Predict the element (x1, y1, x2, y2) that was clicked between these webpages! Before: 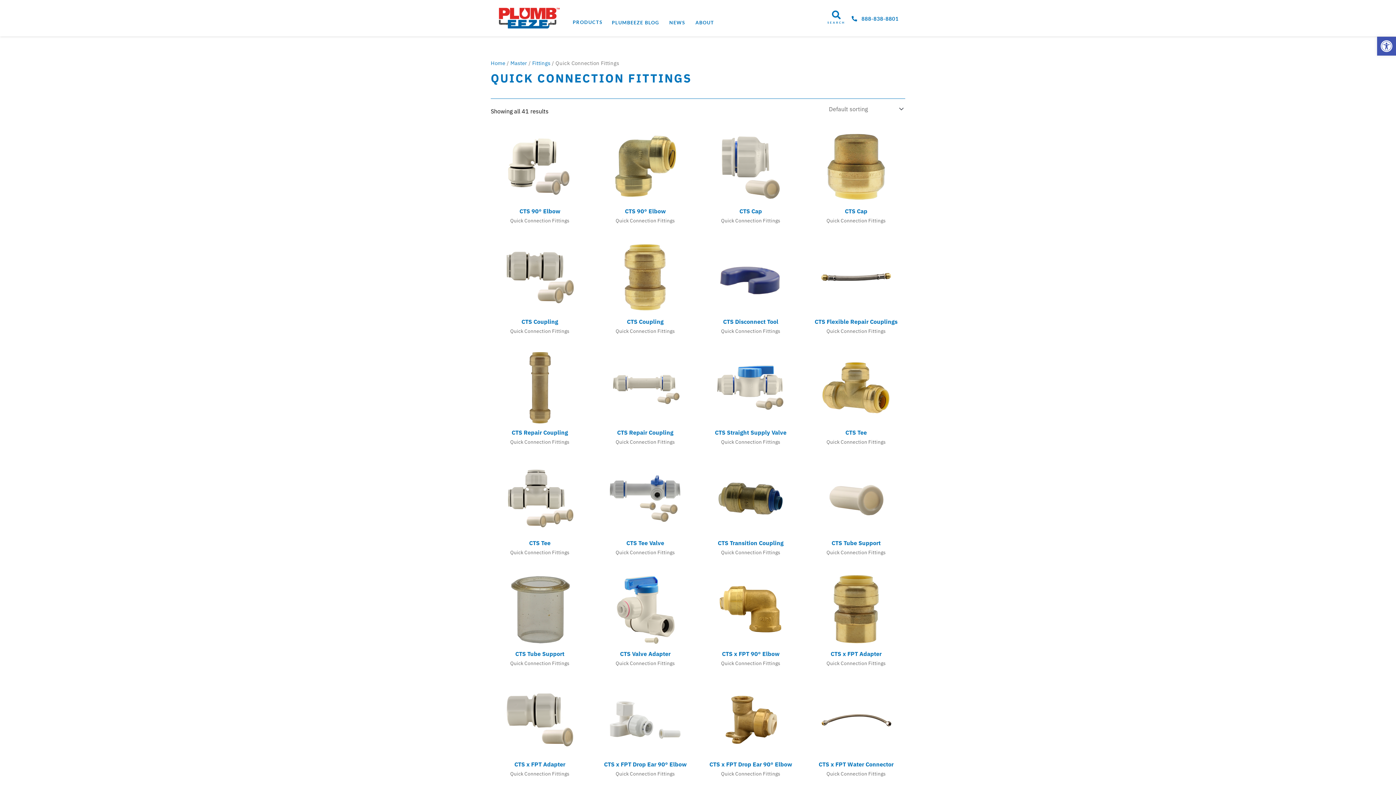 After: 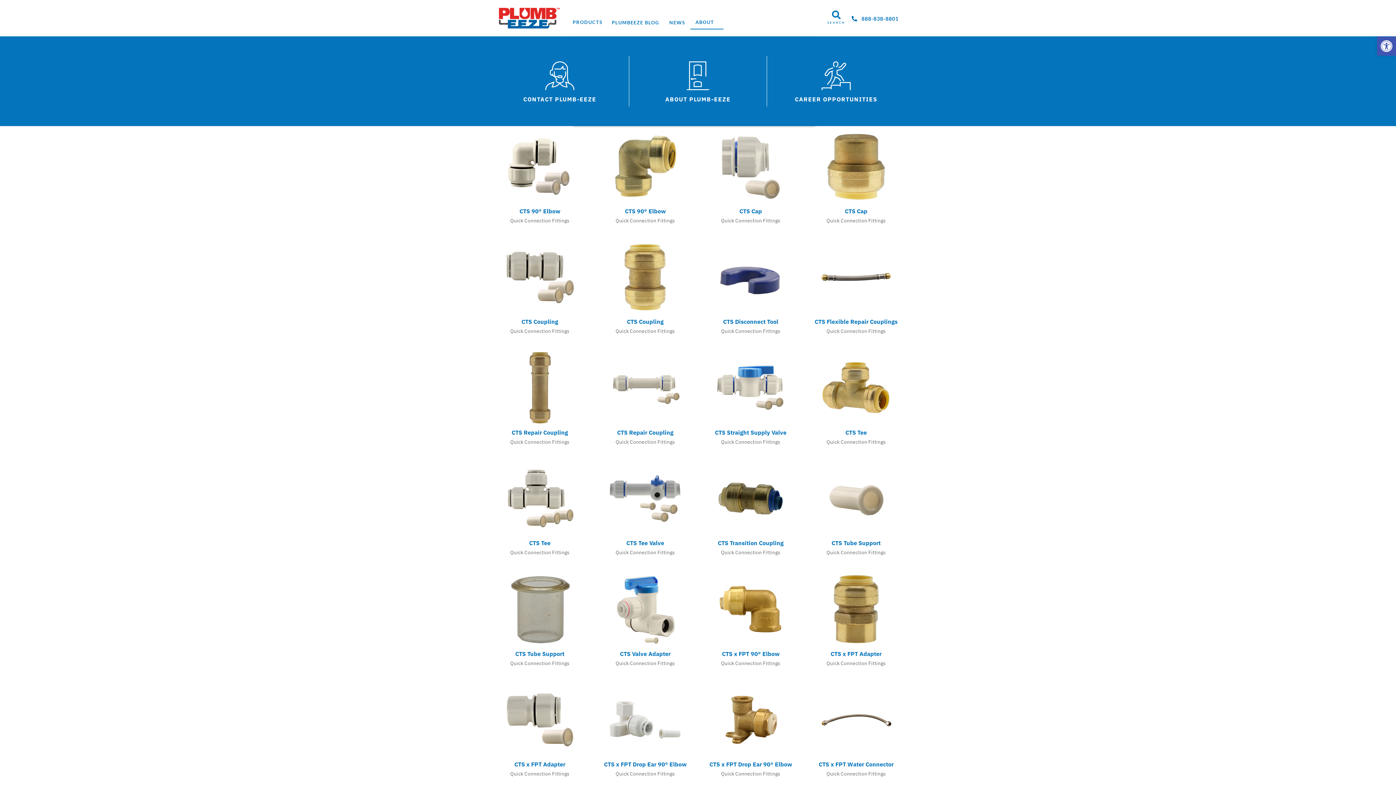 Action: bbox: (690, 15, 723, 28) label: ABOUT